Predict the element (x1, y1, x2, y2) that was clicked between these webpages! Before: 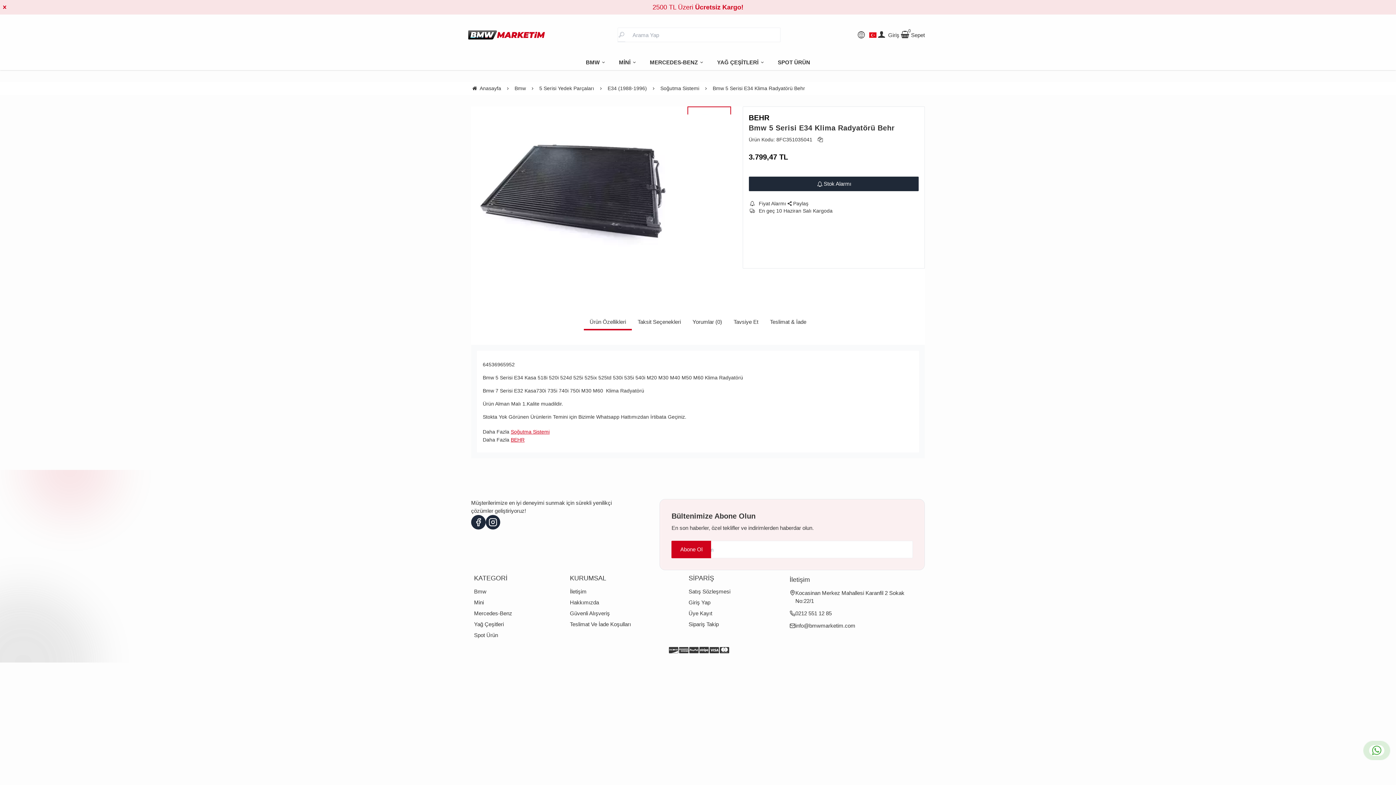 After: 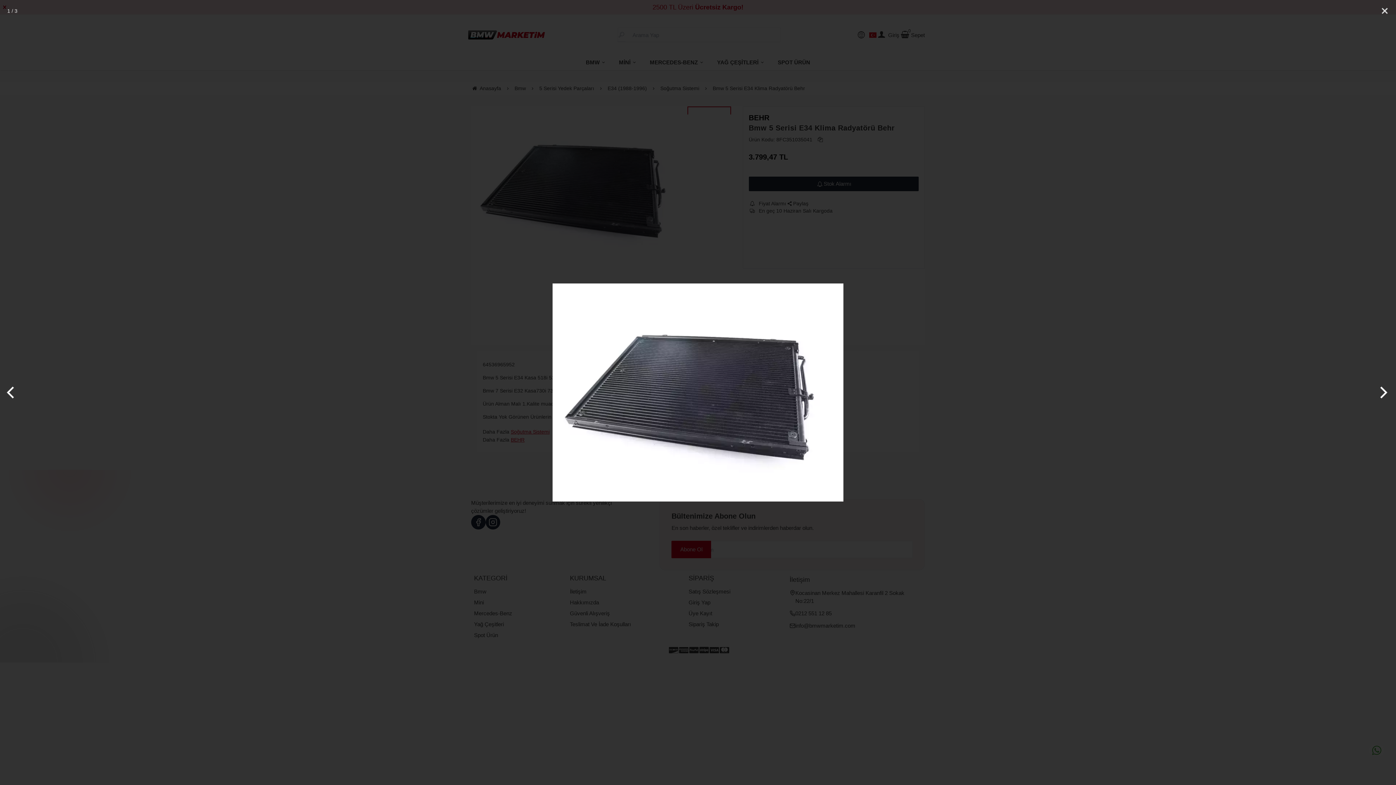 Action: bbox: (471, 106, 687, 268) label: https://cdn.eticaret.shop/bmwmarketim/medium/866/bmw-5-serisi-e34-klima-radyatoru-behr-866-1785.webp